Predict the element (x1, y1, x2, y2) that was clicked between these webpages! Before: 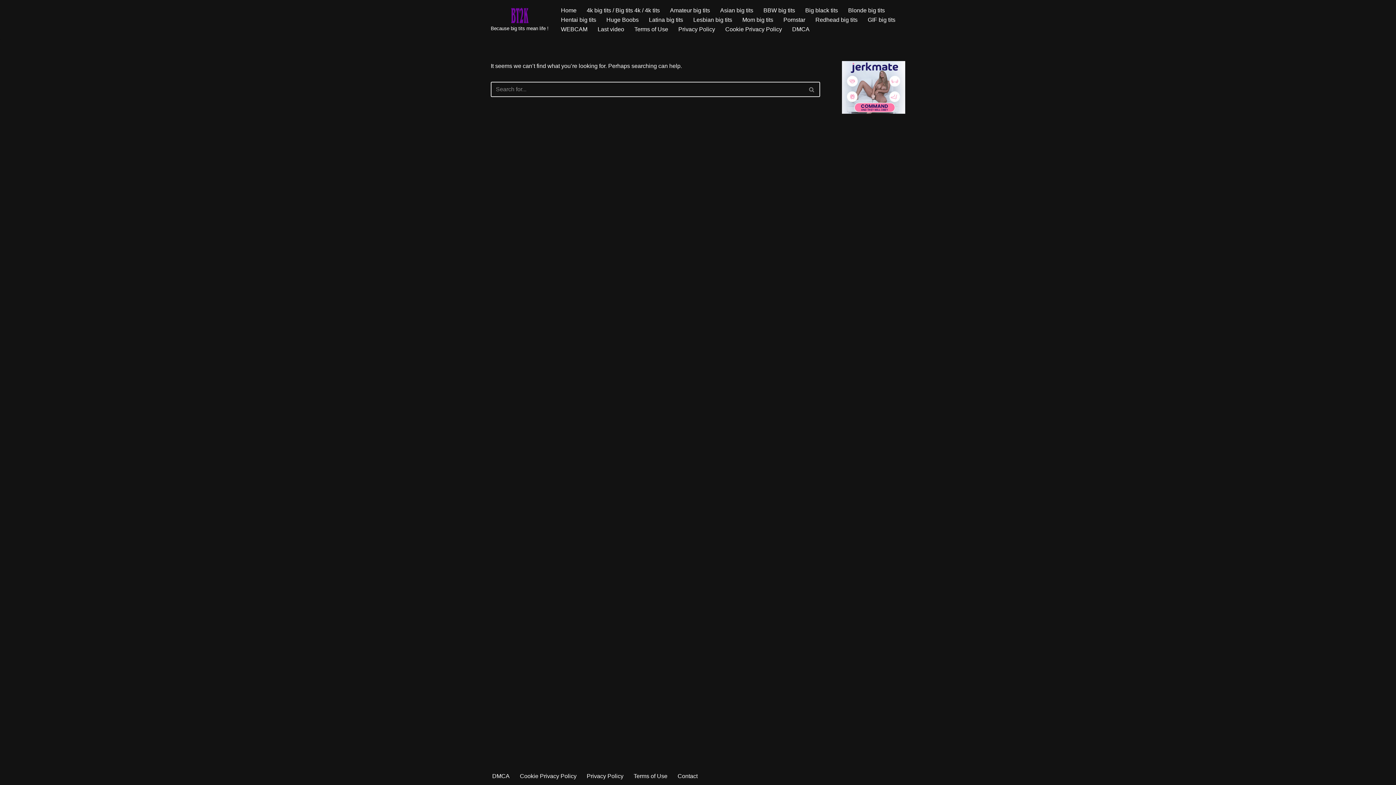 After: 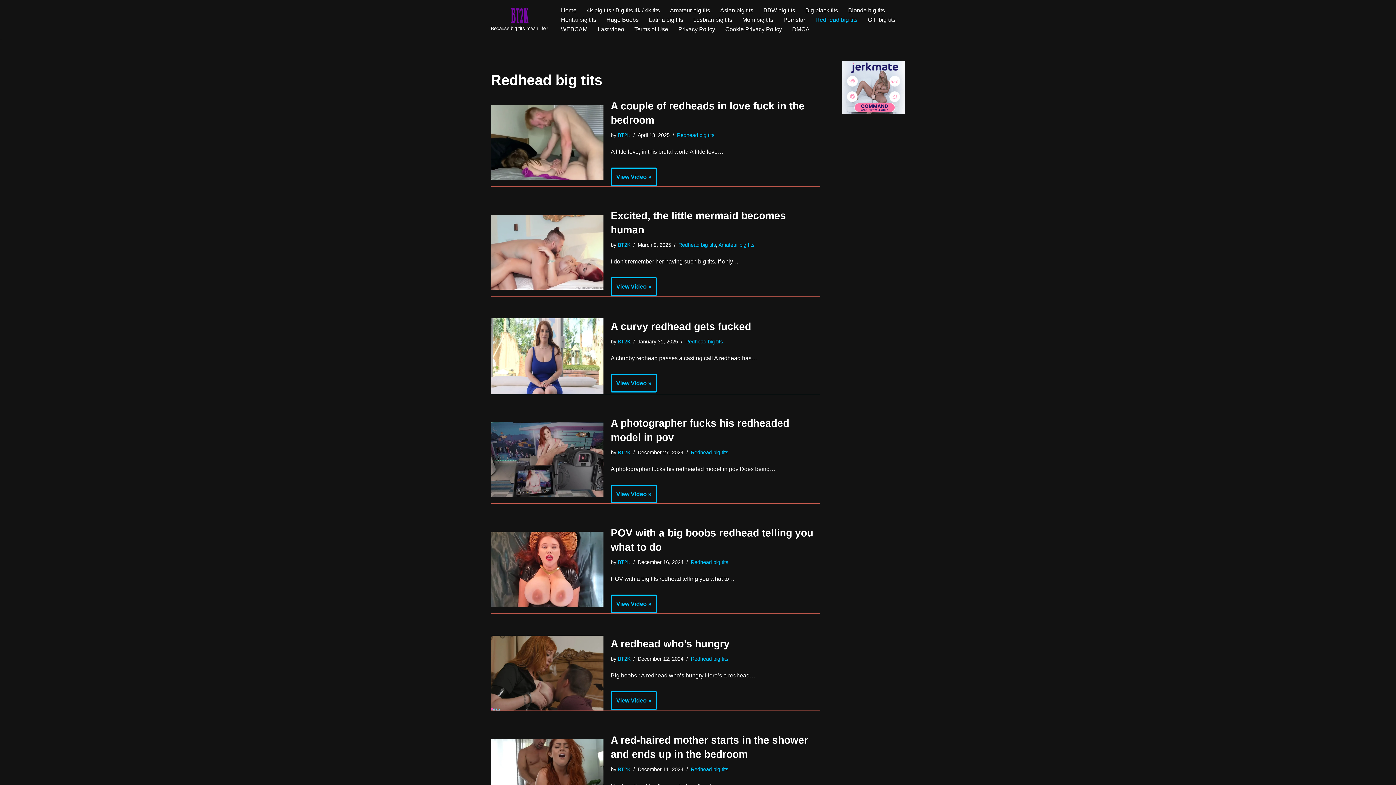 Action: bbox: (815, 14, 857, 24) label: Redhead big tits